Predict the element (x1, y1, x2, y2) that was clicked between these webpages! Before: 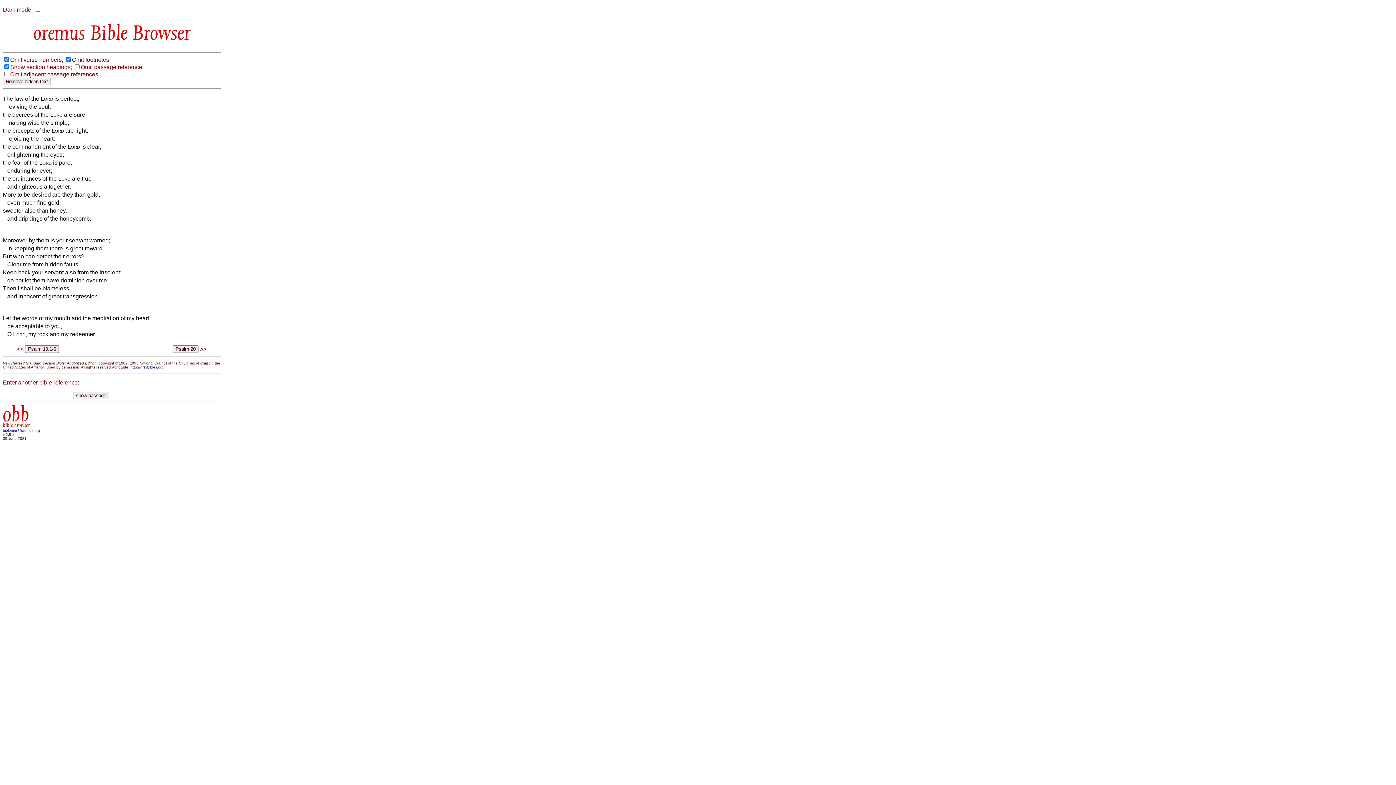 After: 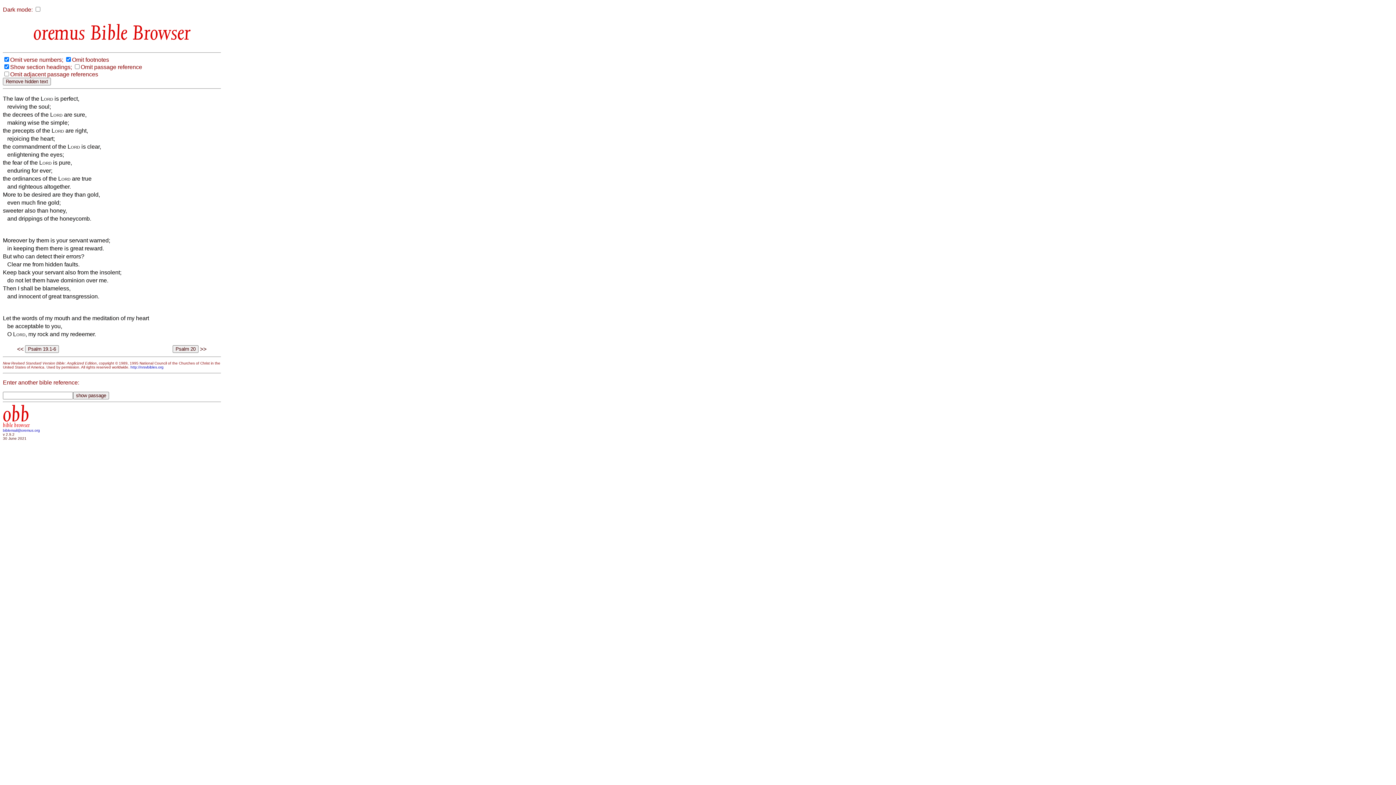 Action: label: biblemail@oremus.org bbox: (2, 428, 40, 432)